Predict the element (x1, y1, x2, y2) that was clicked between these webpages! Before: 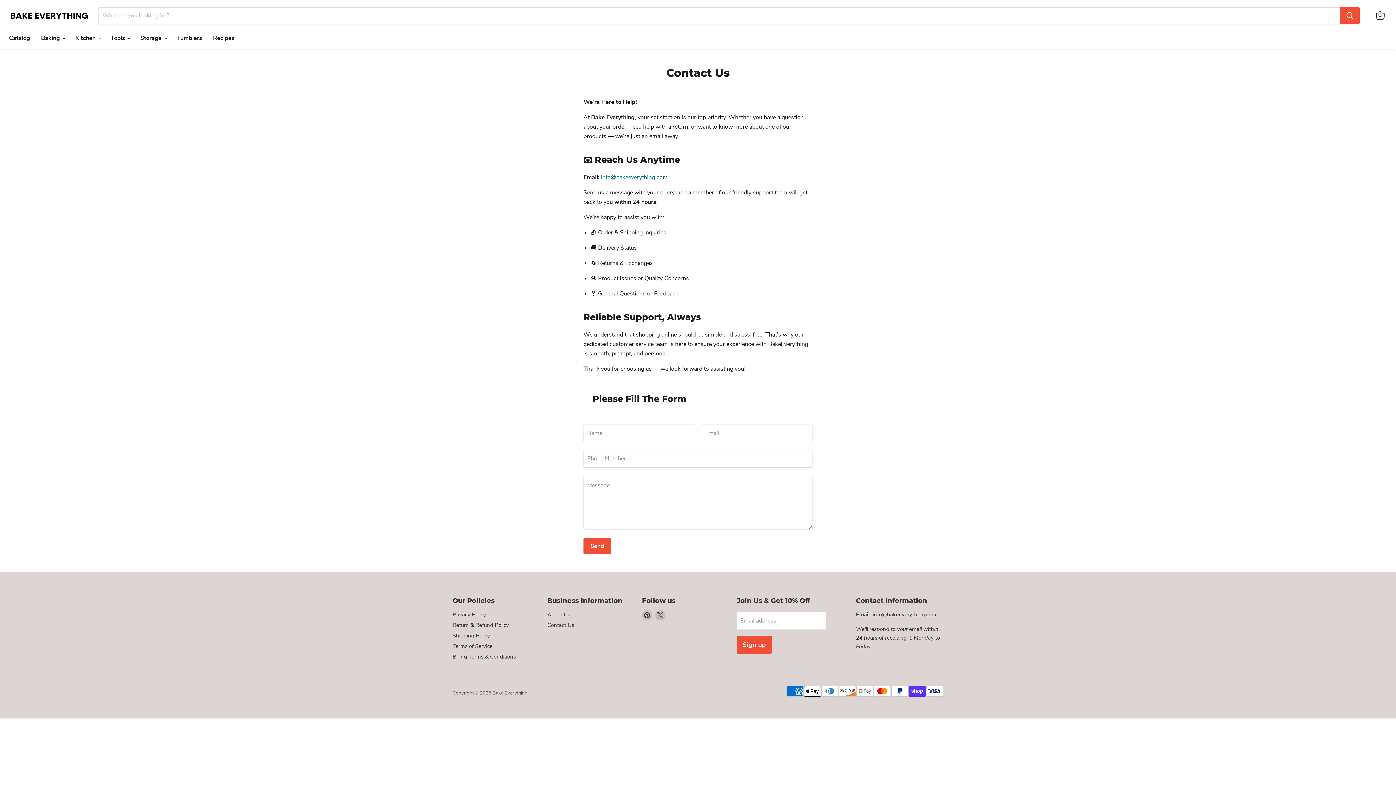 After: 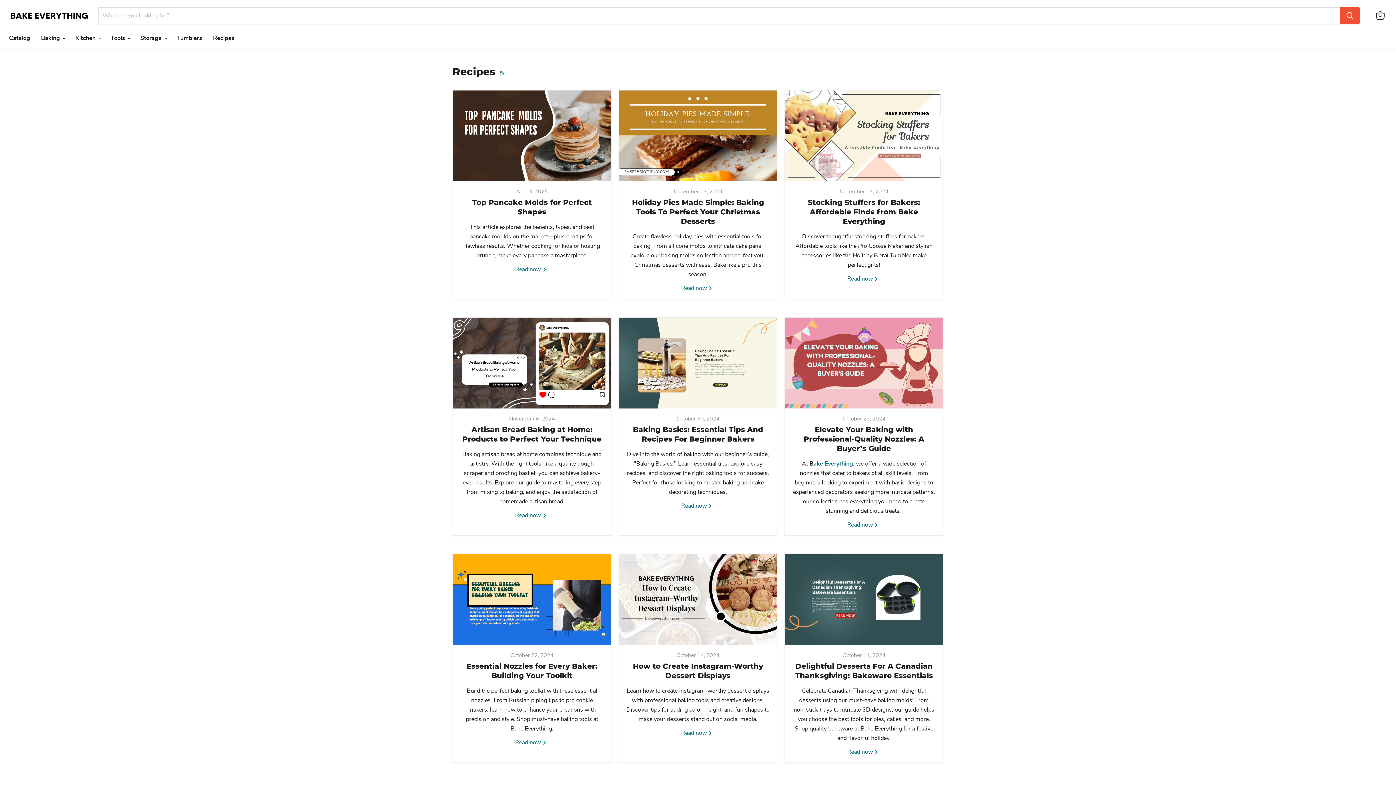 Action: bbox: (207, 30, 240, 45) label: Recipes